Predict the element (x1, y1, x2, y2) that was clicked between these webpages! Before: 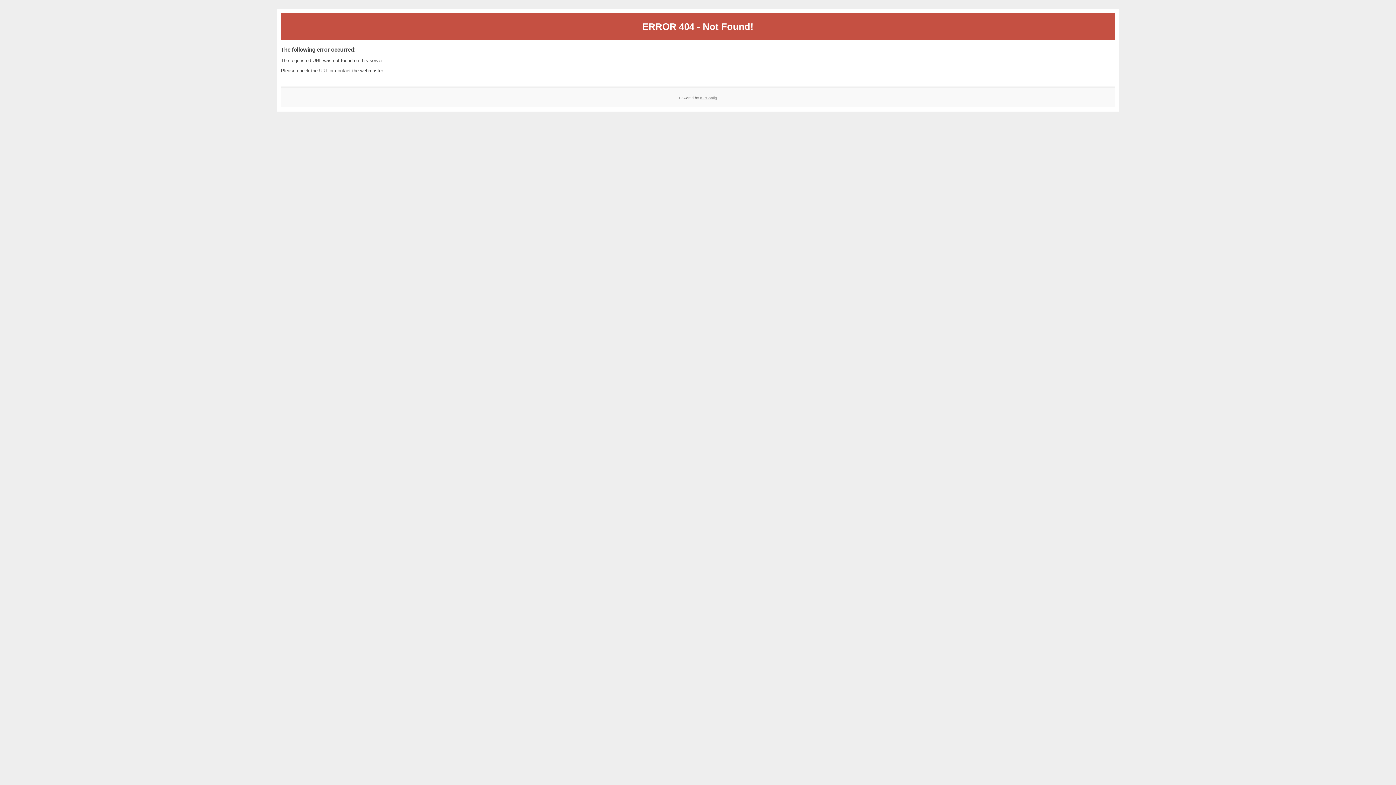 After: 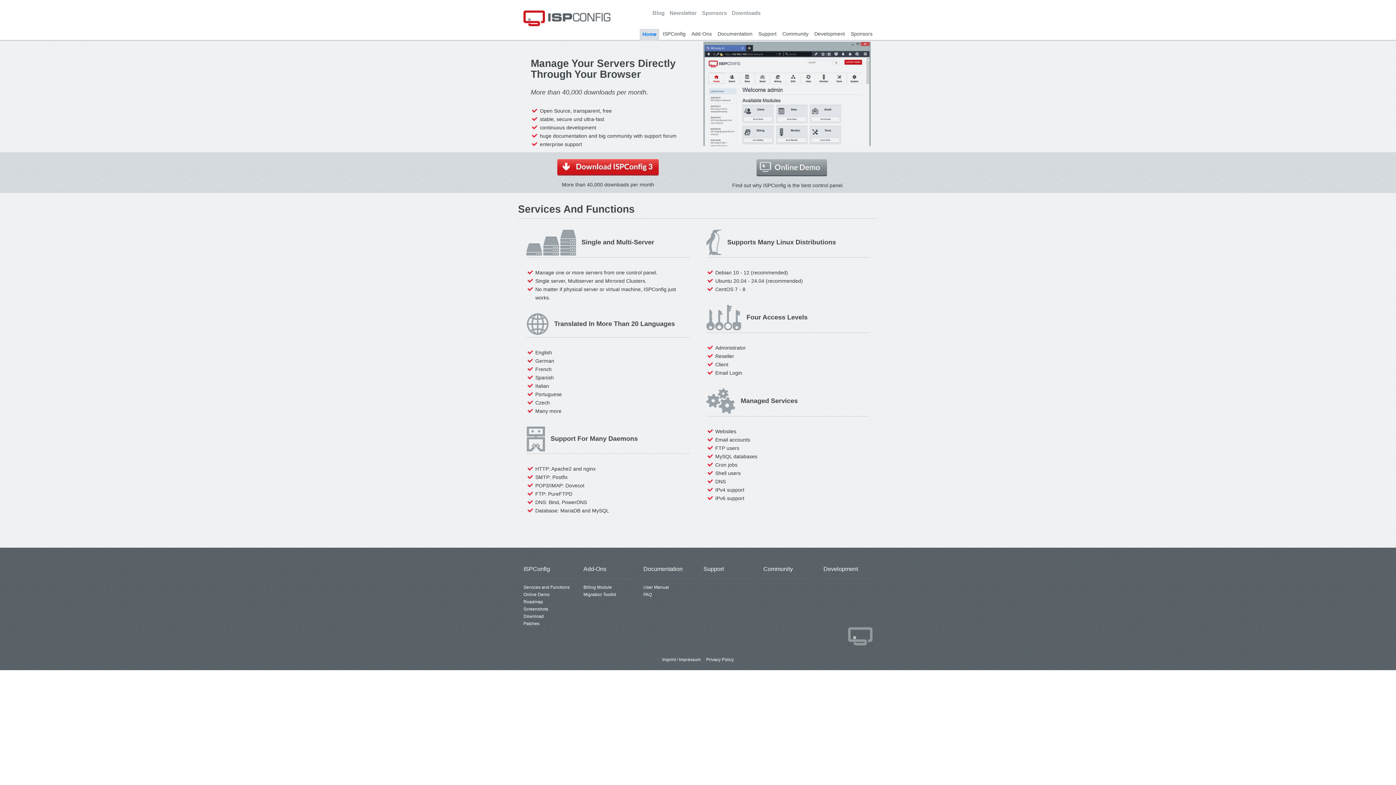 Action: label: ISPConfig bbox: (700, 95, 717, 99)